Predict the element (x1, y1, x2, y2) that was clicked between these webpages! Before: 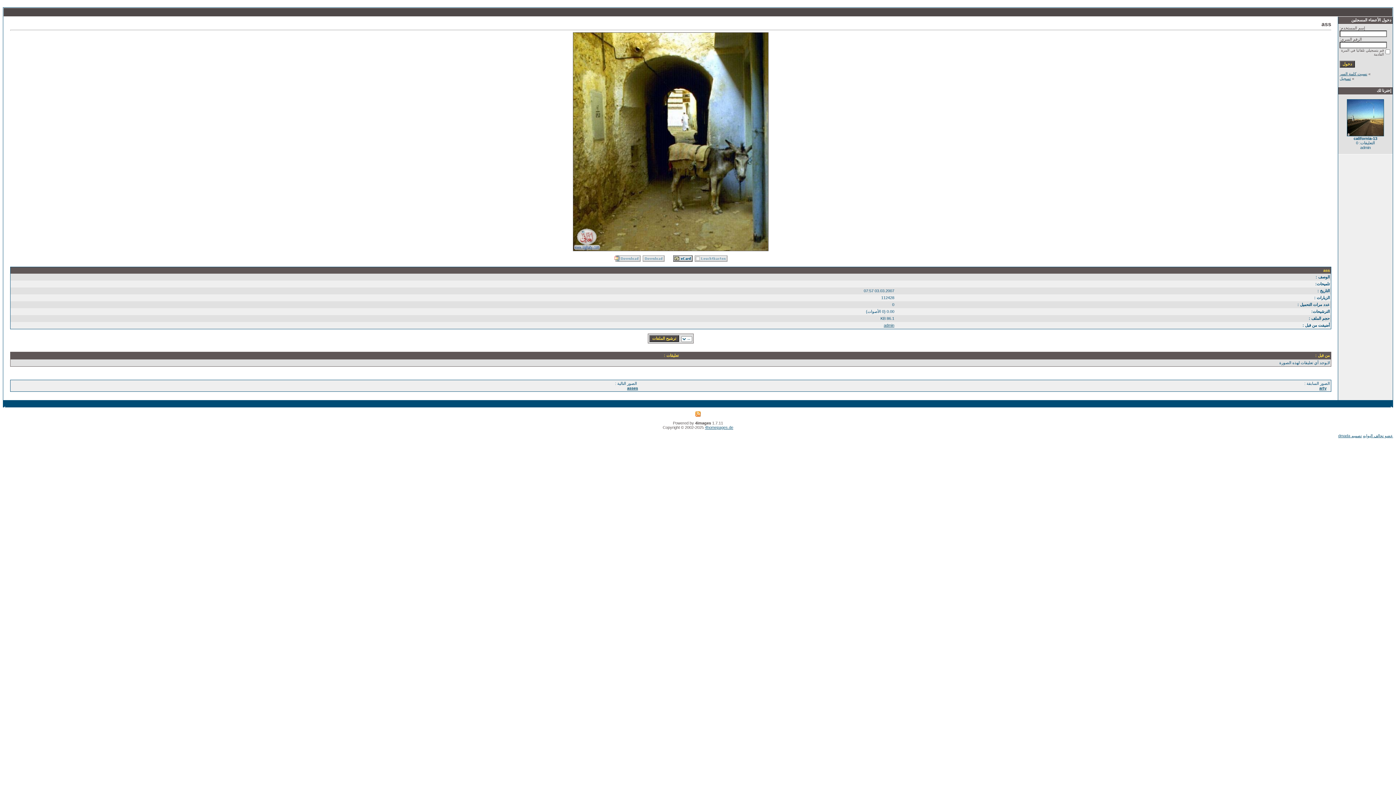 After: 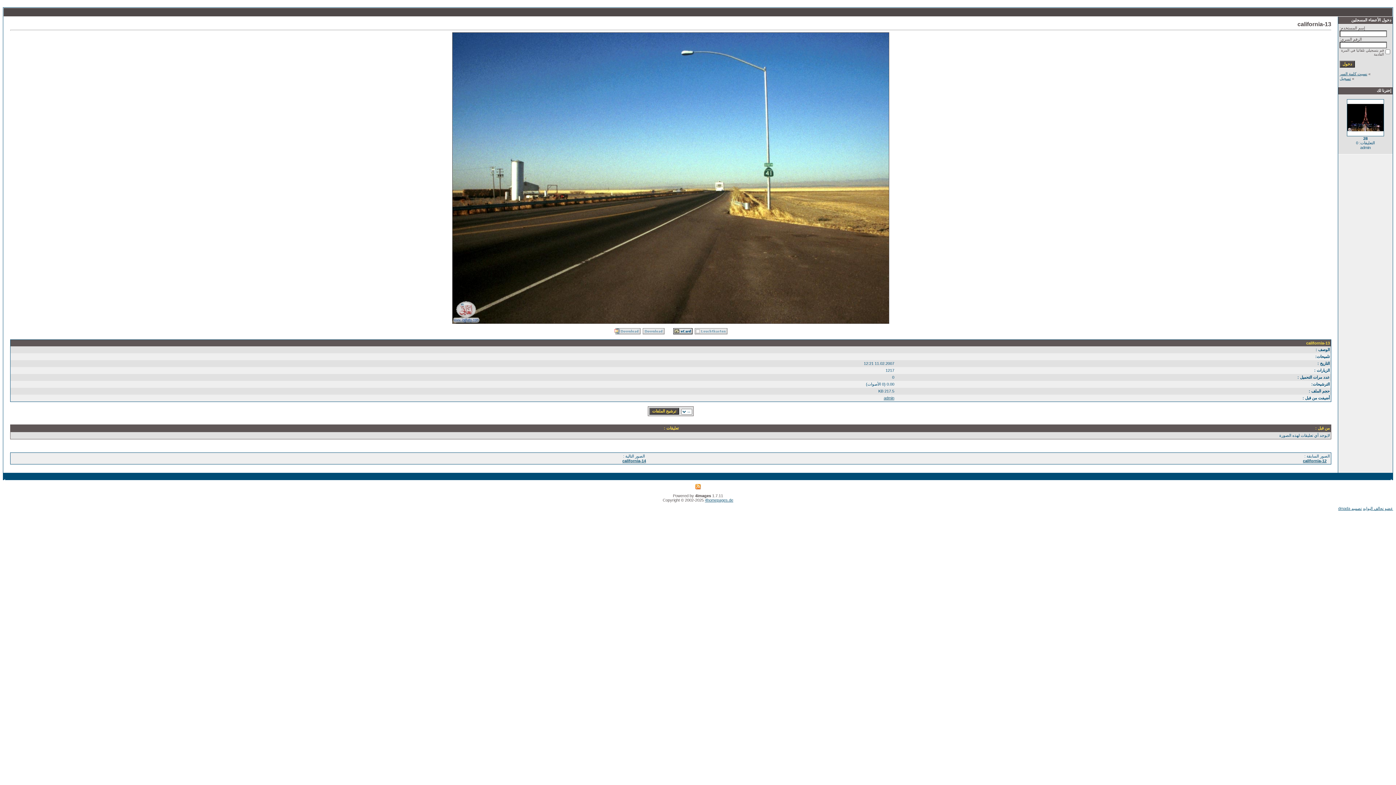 Action: bbox: (1347, 132, 1384, 137)